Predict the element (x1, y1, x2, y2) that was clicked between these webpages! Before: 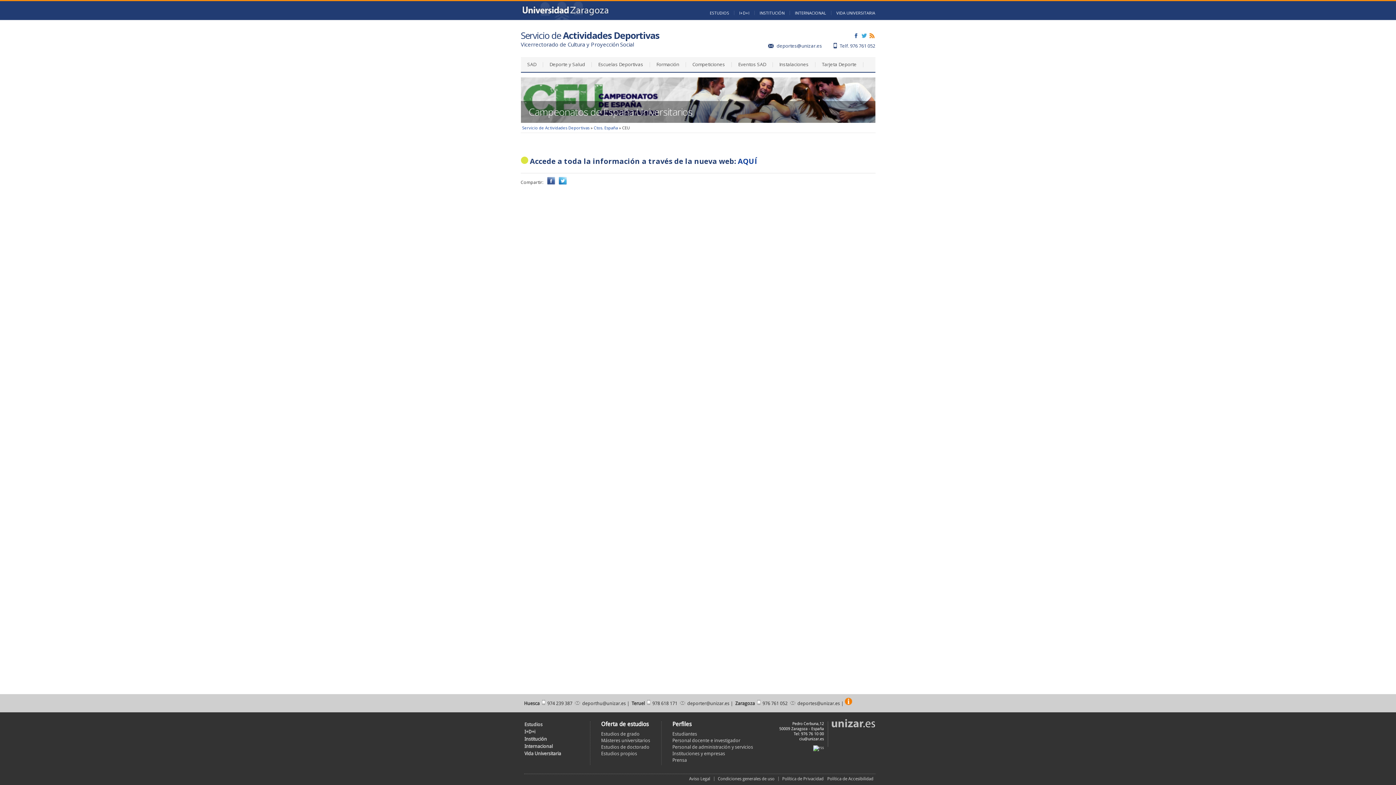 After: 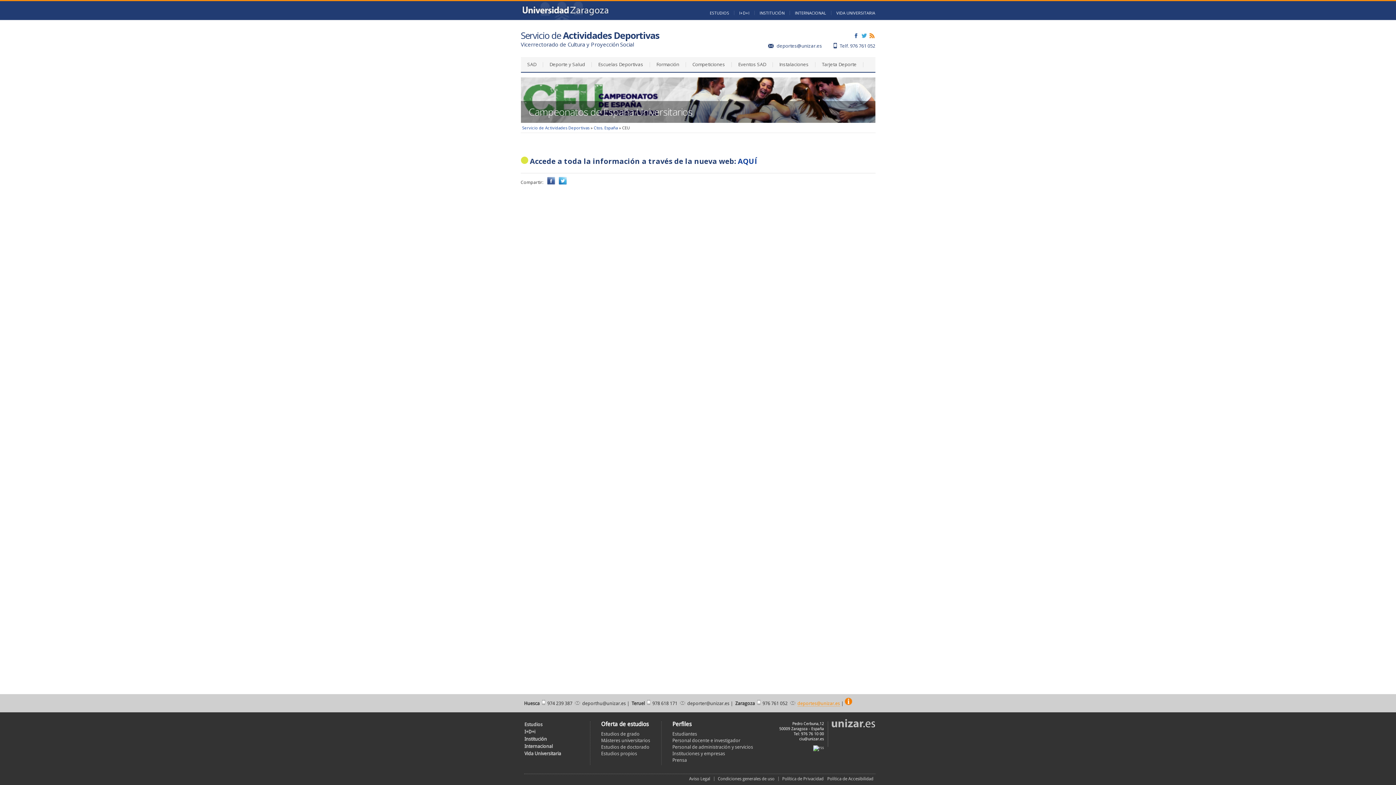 Action: bbox: (797, 701, 840, 706) label: deportes@unizar.es